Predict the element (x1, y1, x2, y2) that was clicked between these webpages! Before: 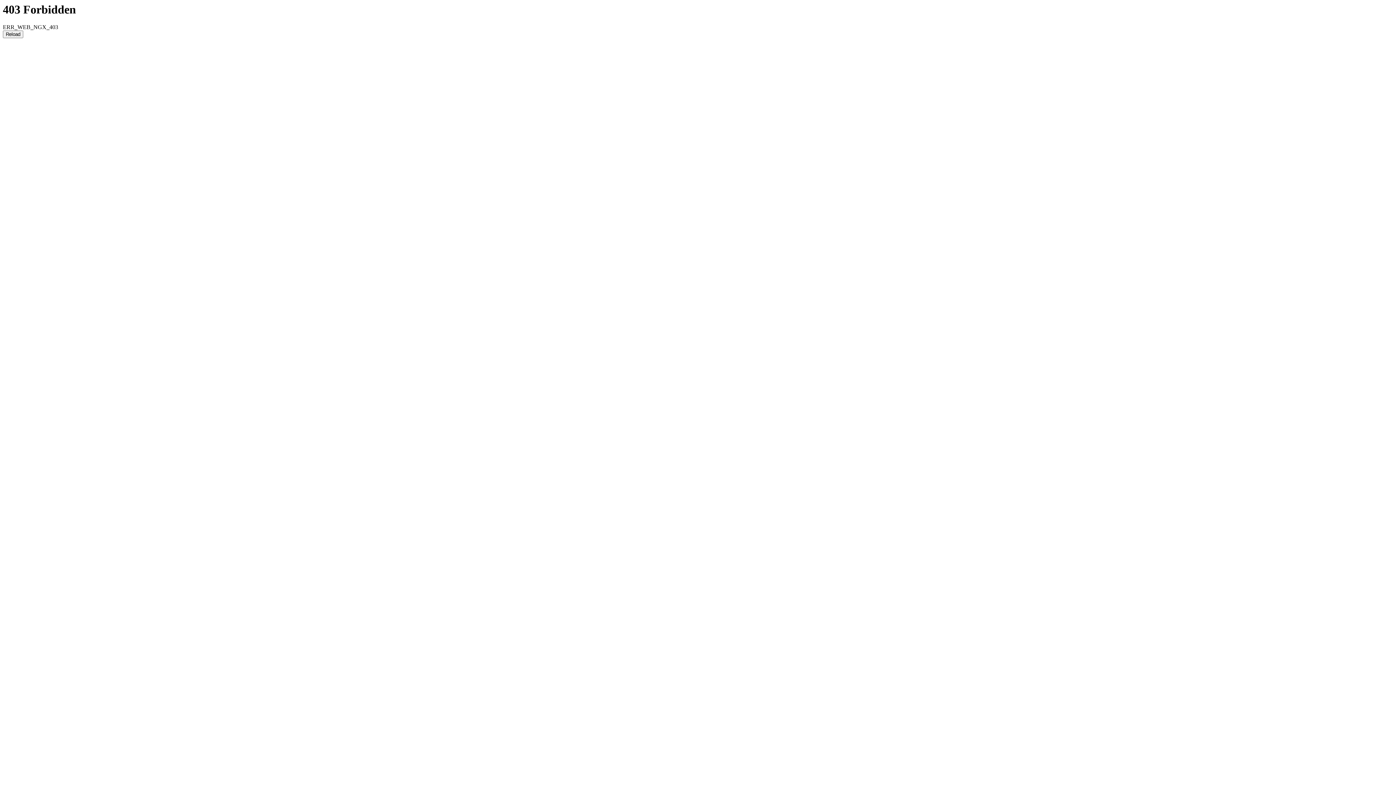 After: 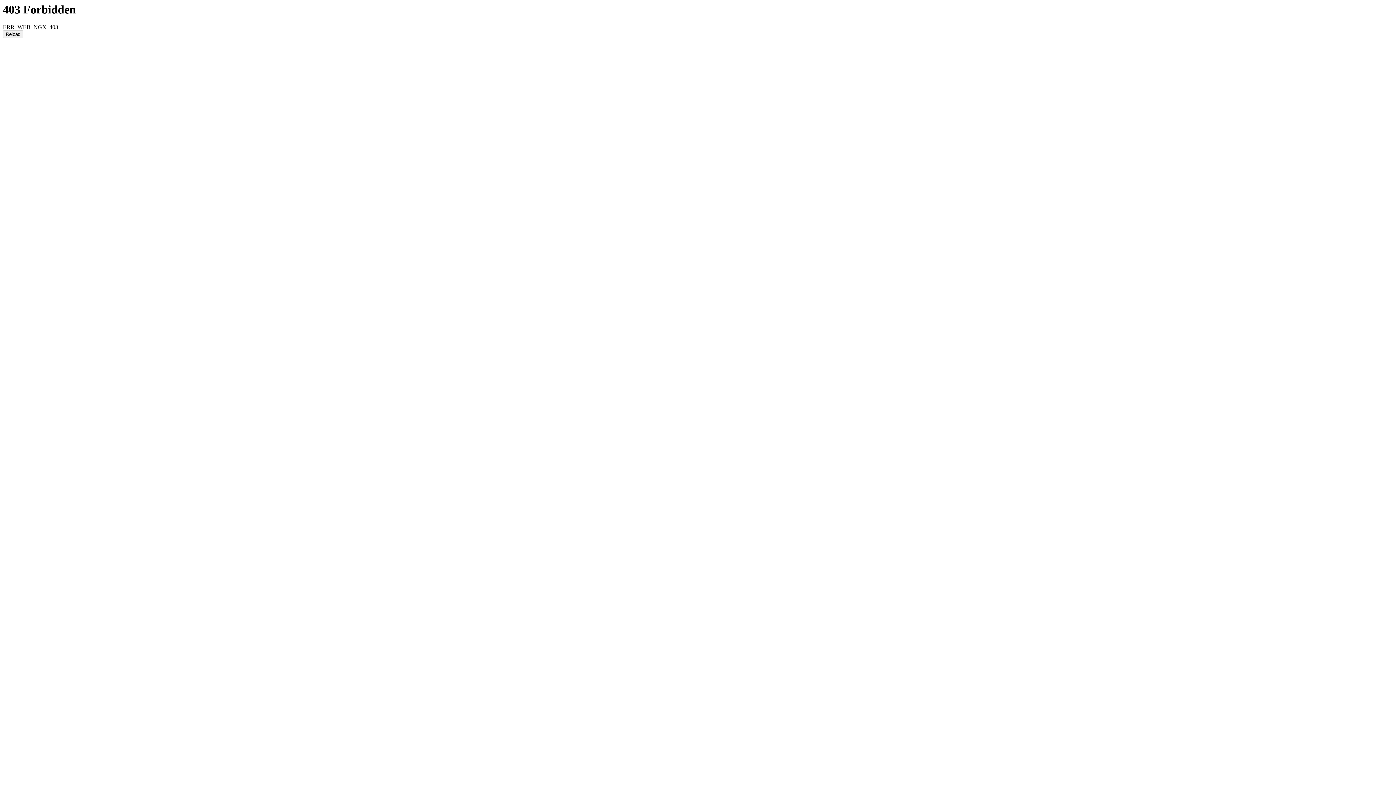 Action: bbox: (2, 30, 23, 38) label: Reload